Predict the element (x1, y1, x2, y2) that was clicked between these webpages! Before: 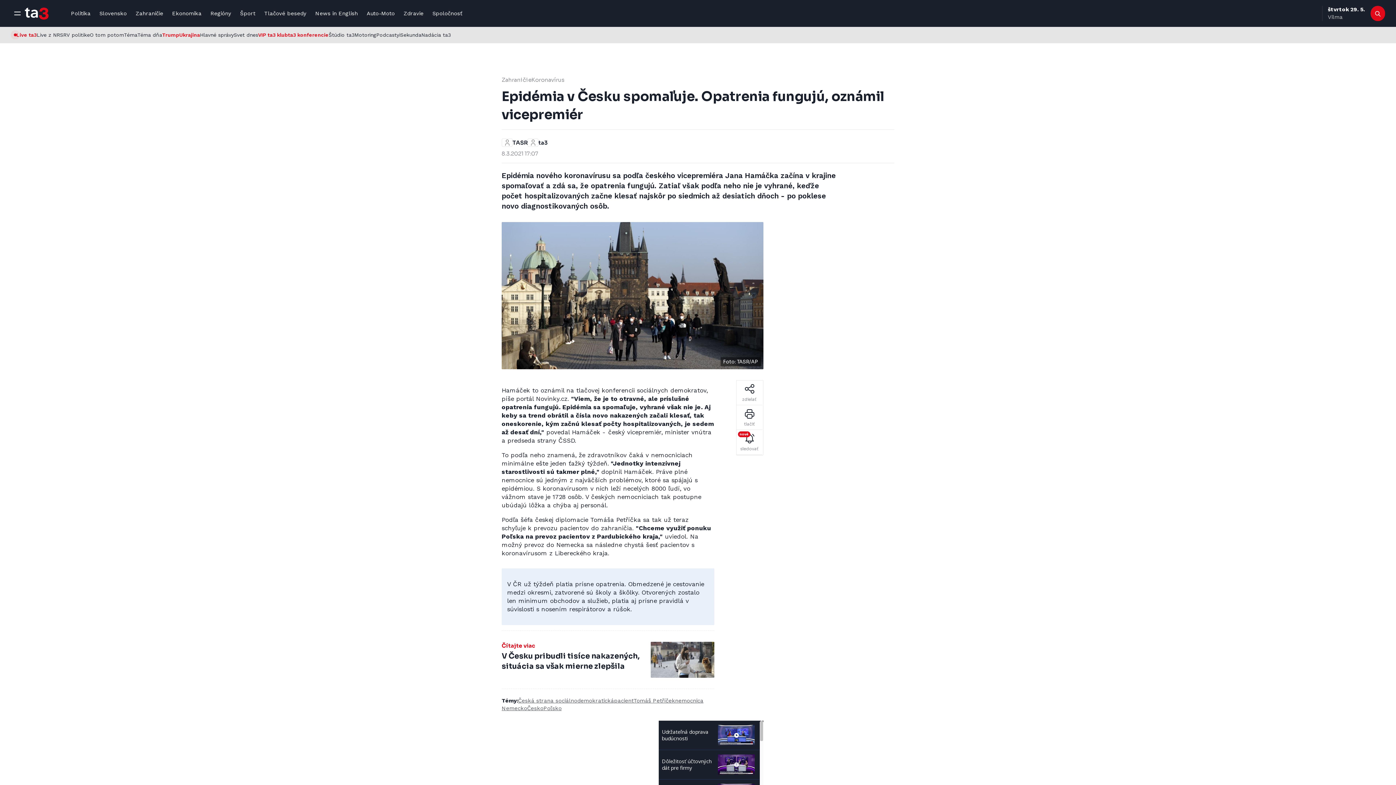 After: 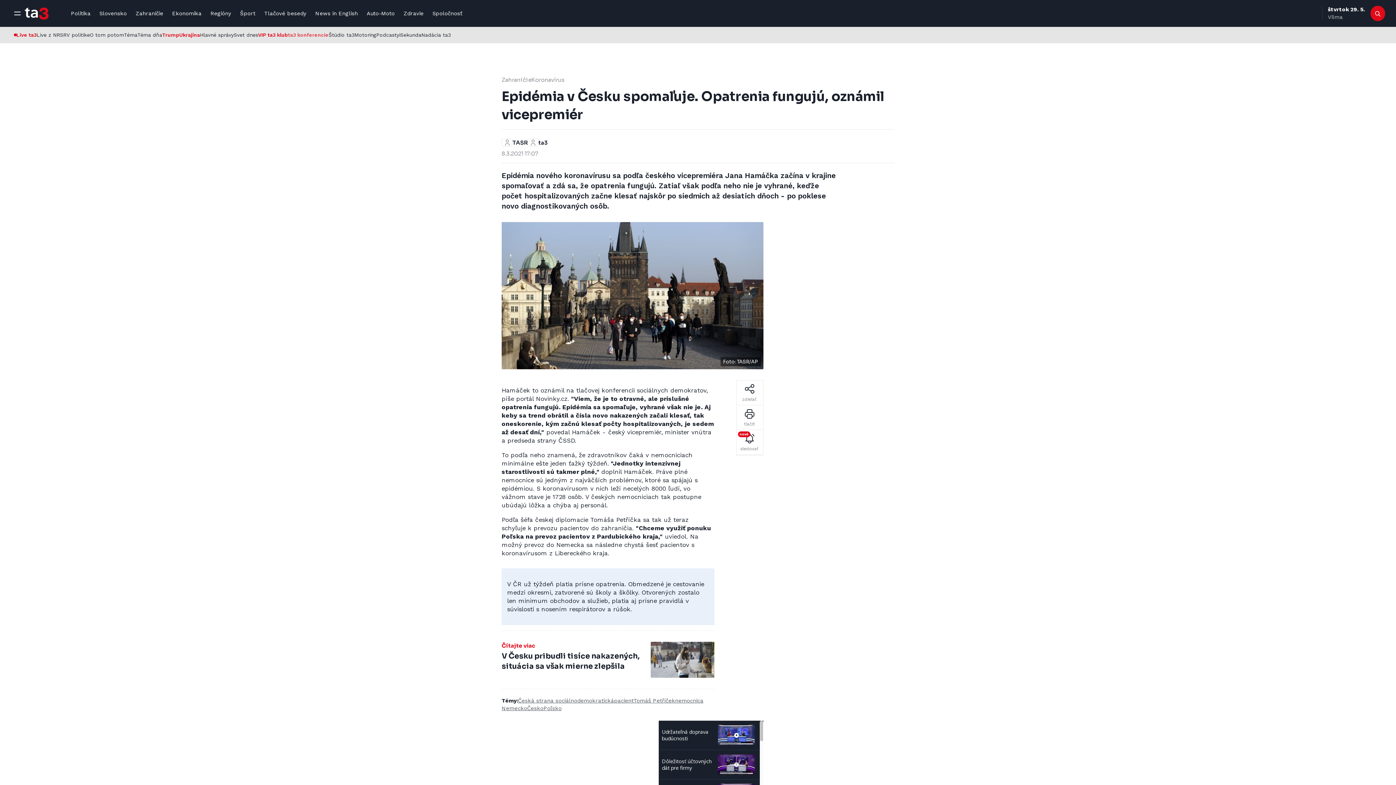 Action: label: ta3 konferencie bbox: (288, 26, 328, 43)